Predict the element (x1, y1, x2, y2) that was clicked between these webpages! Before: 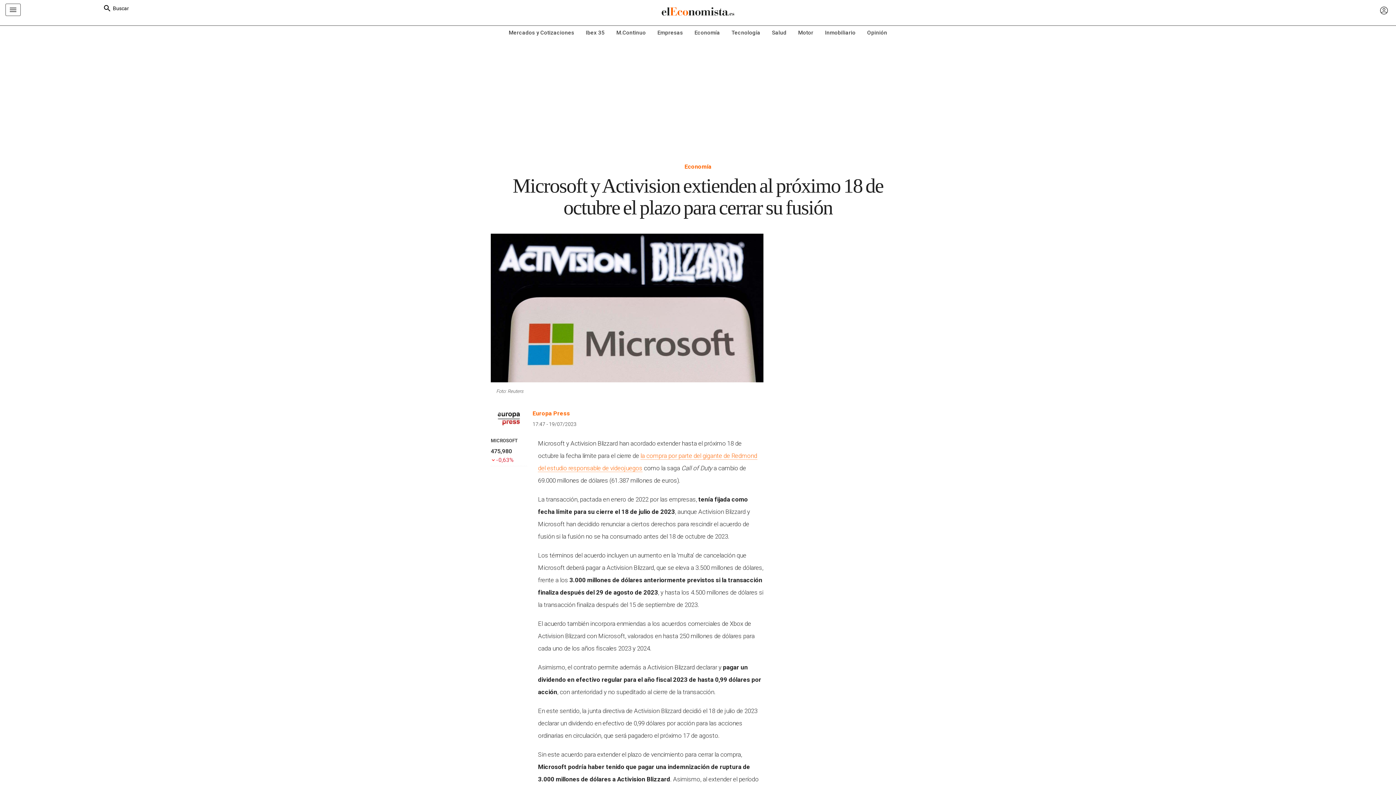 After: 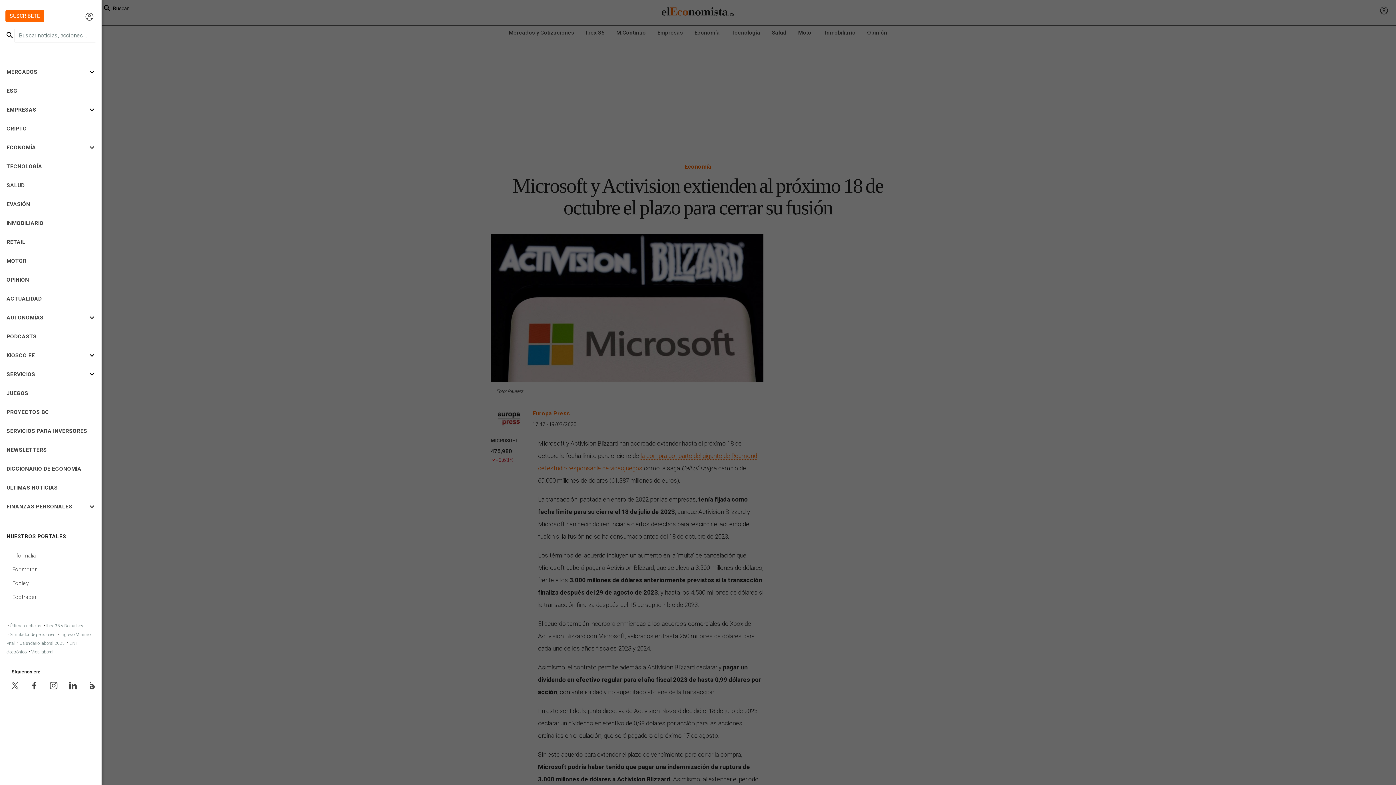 Action: bbox: (5, 3, 20, 16) label: Toggle navigation